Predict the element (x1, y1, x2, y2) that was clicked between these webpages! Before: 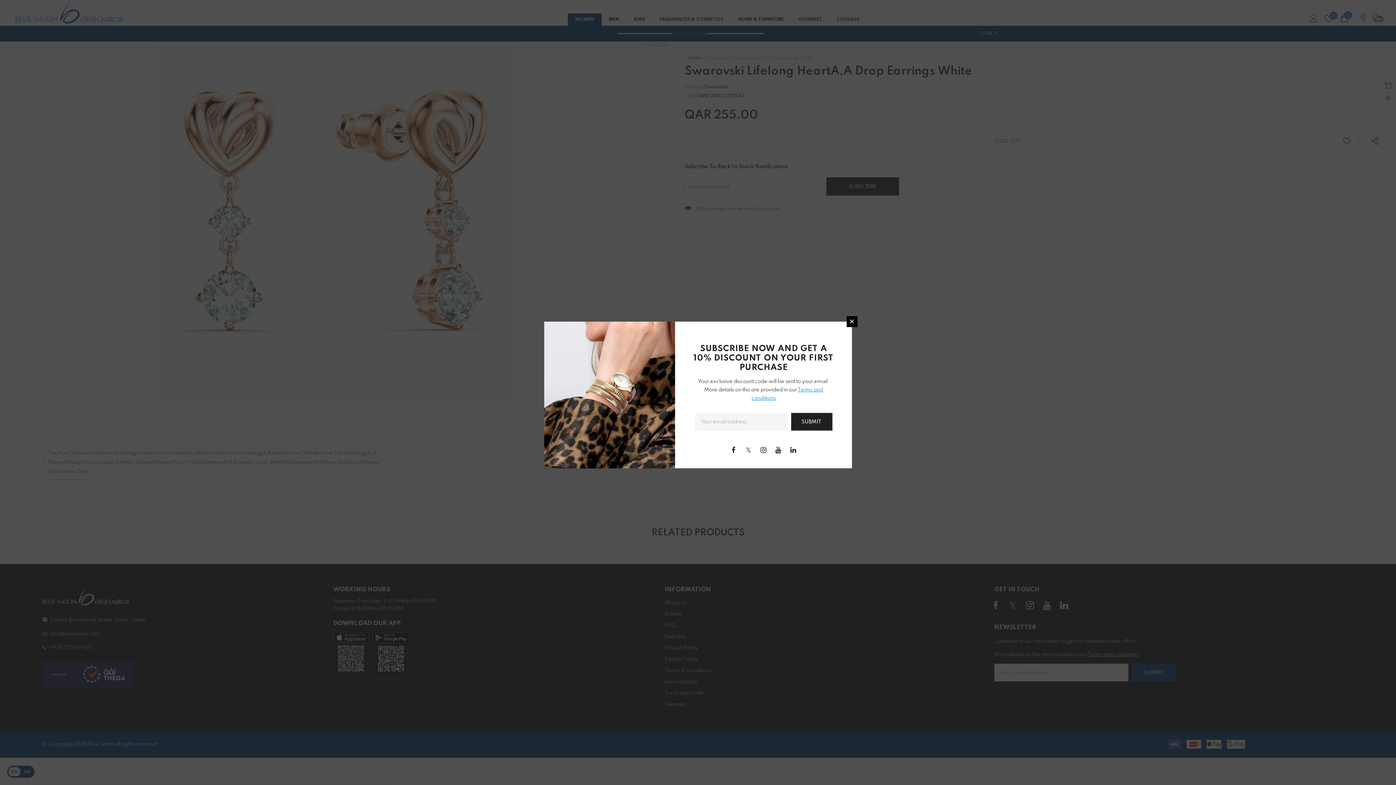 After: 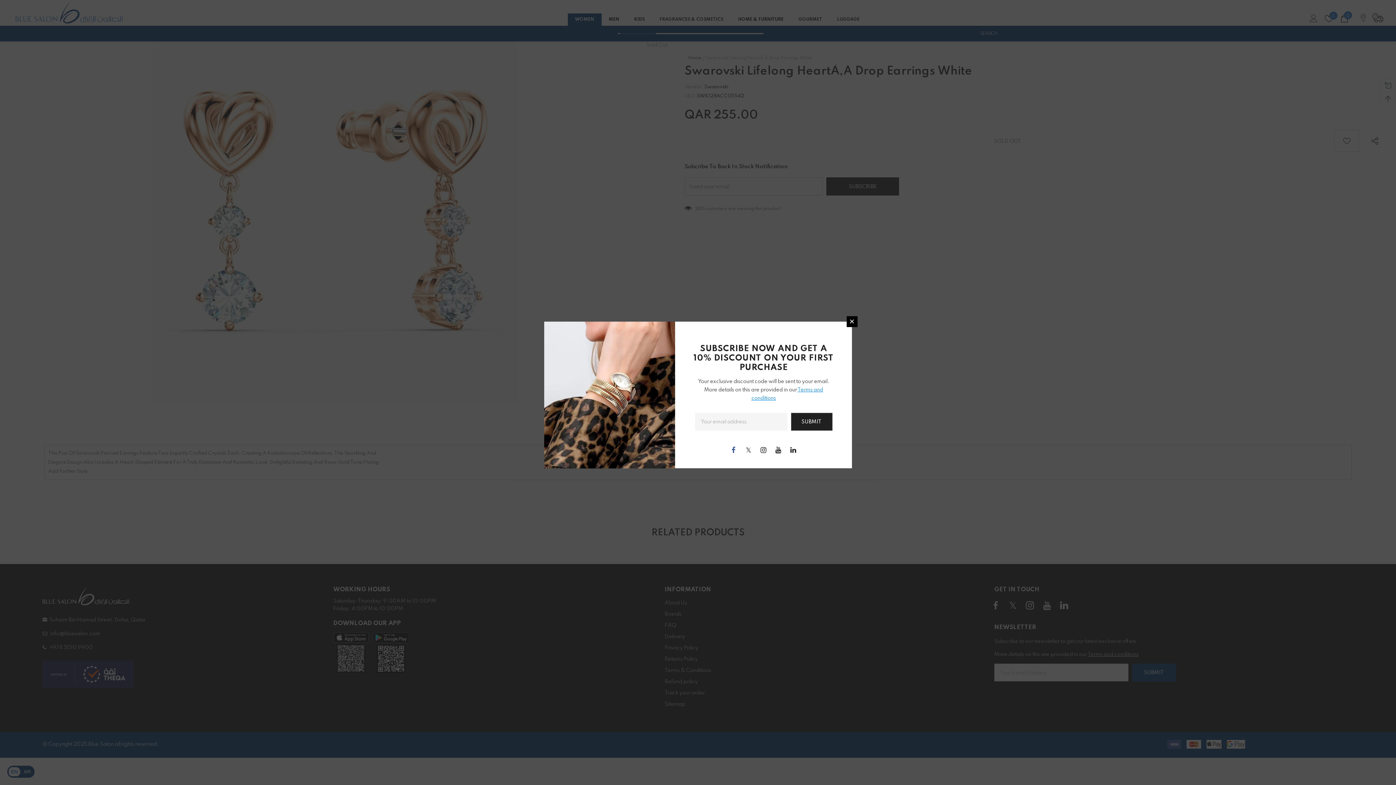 Action: bbox: (728, 444, 739, 455)